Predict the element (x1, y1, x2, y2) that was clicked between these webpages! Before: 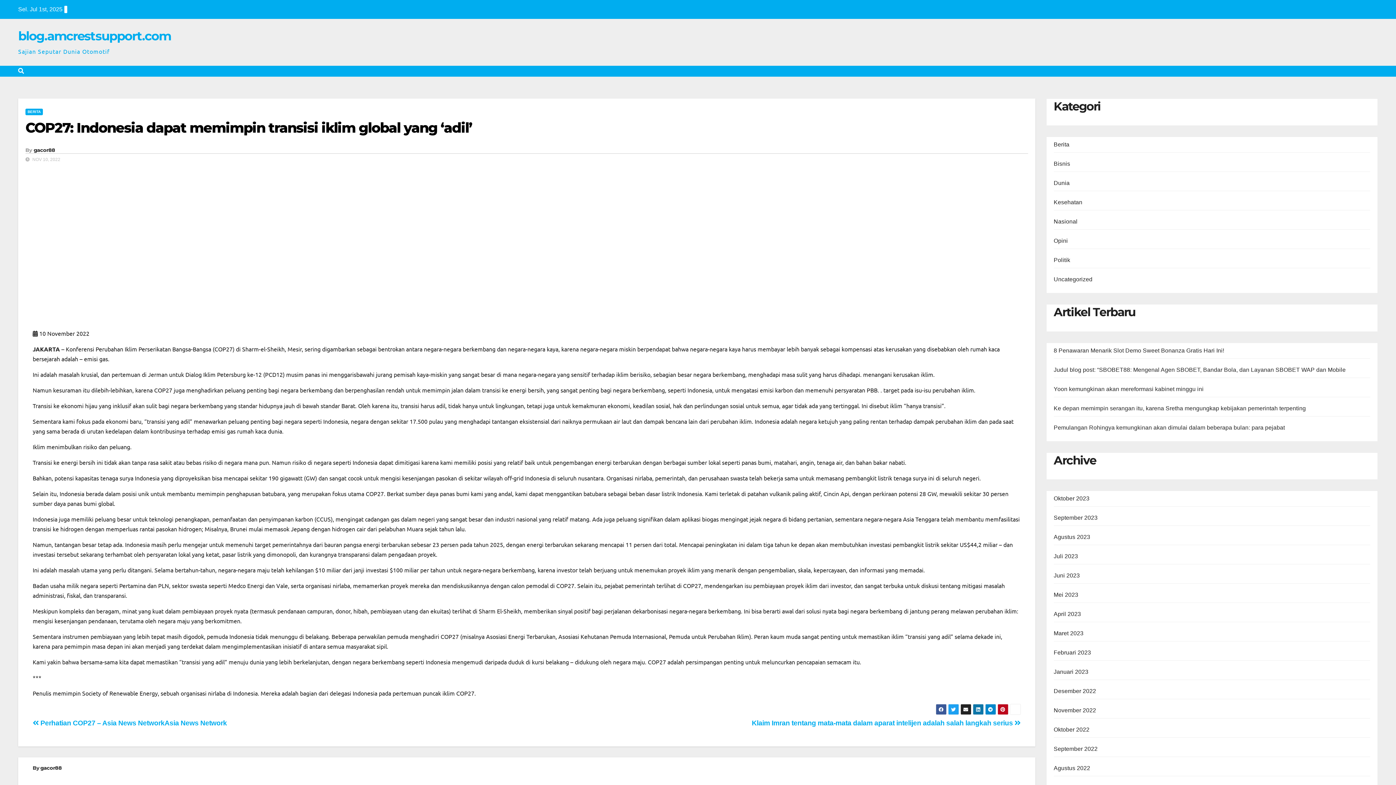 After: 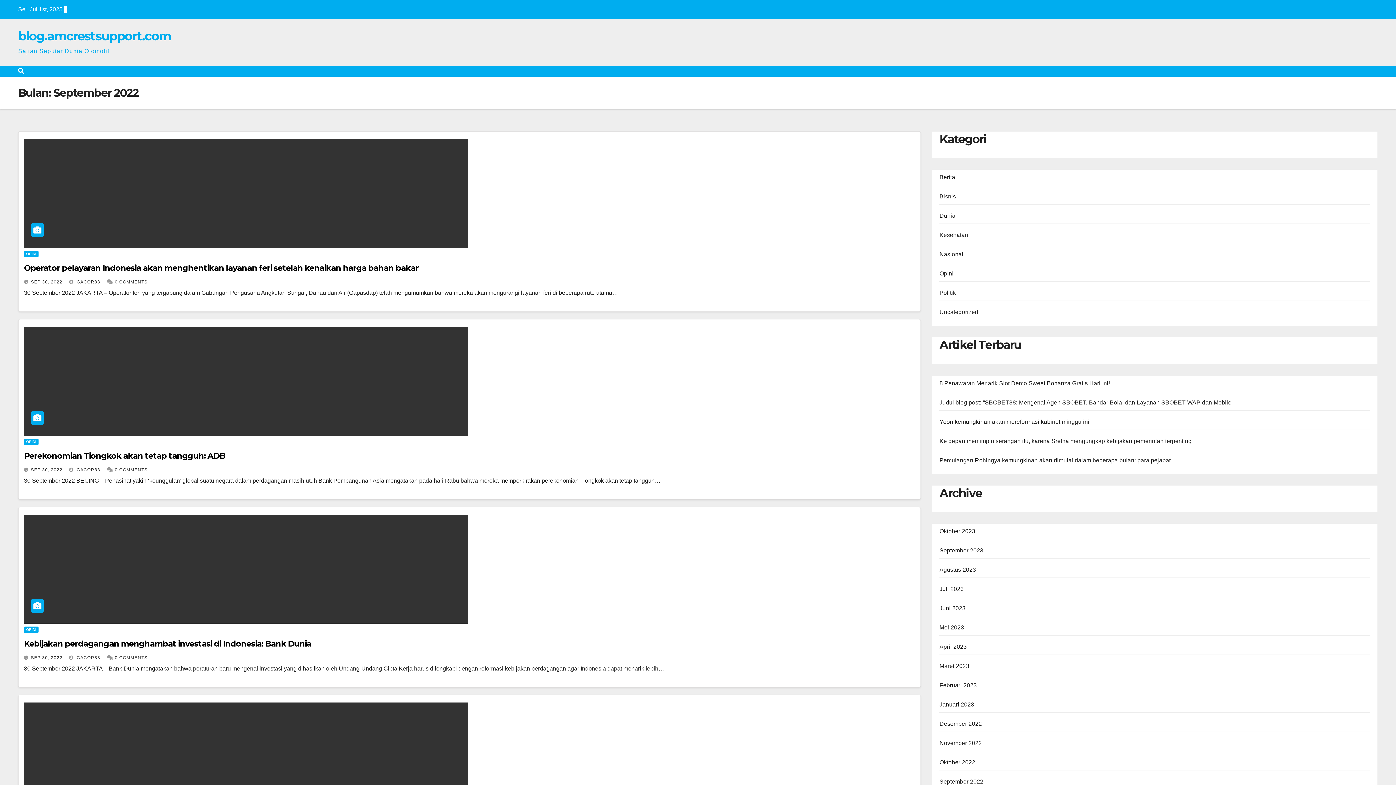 Action: bbox: (1054, 746, 1097, 752) label: September 2022